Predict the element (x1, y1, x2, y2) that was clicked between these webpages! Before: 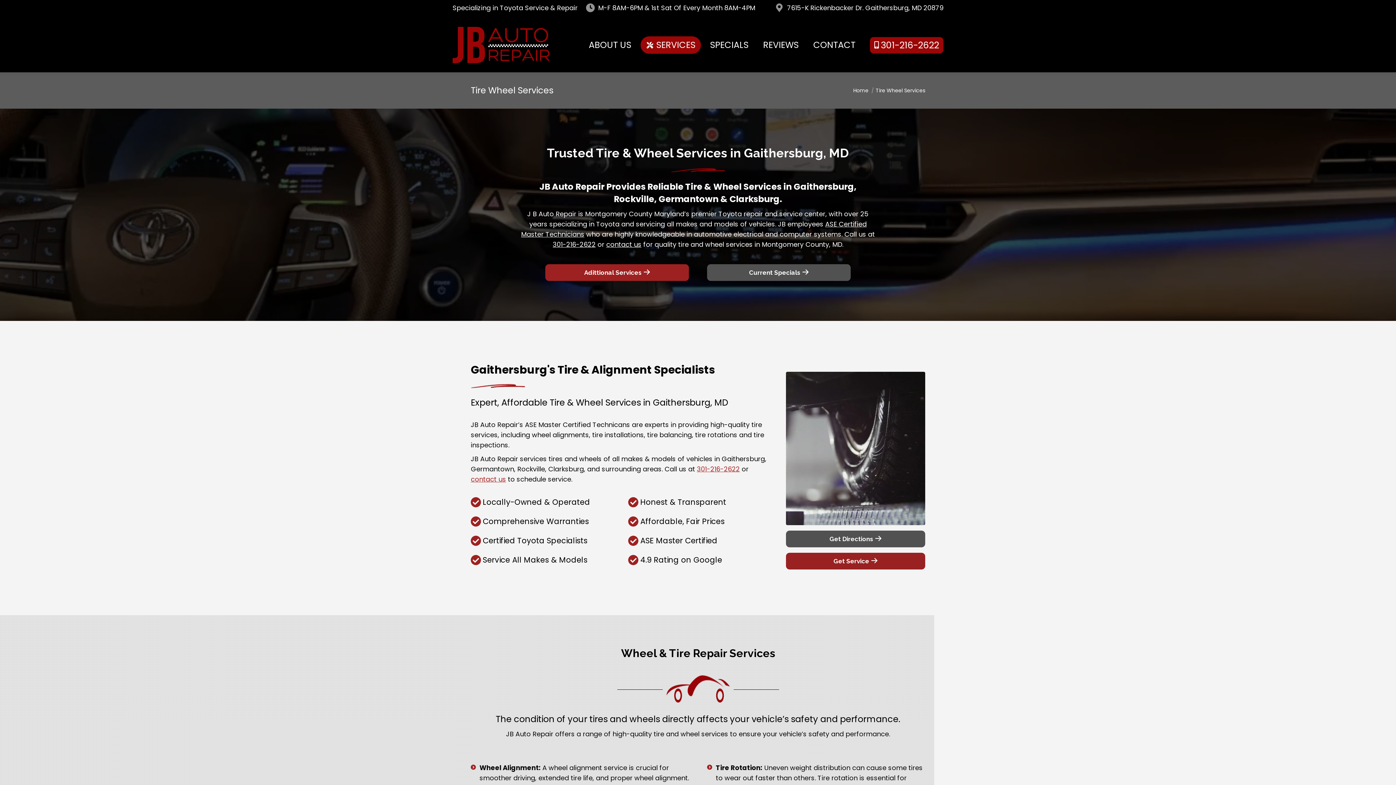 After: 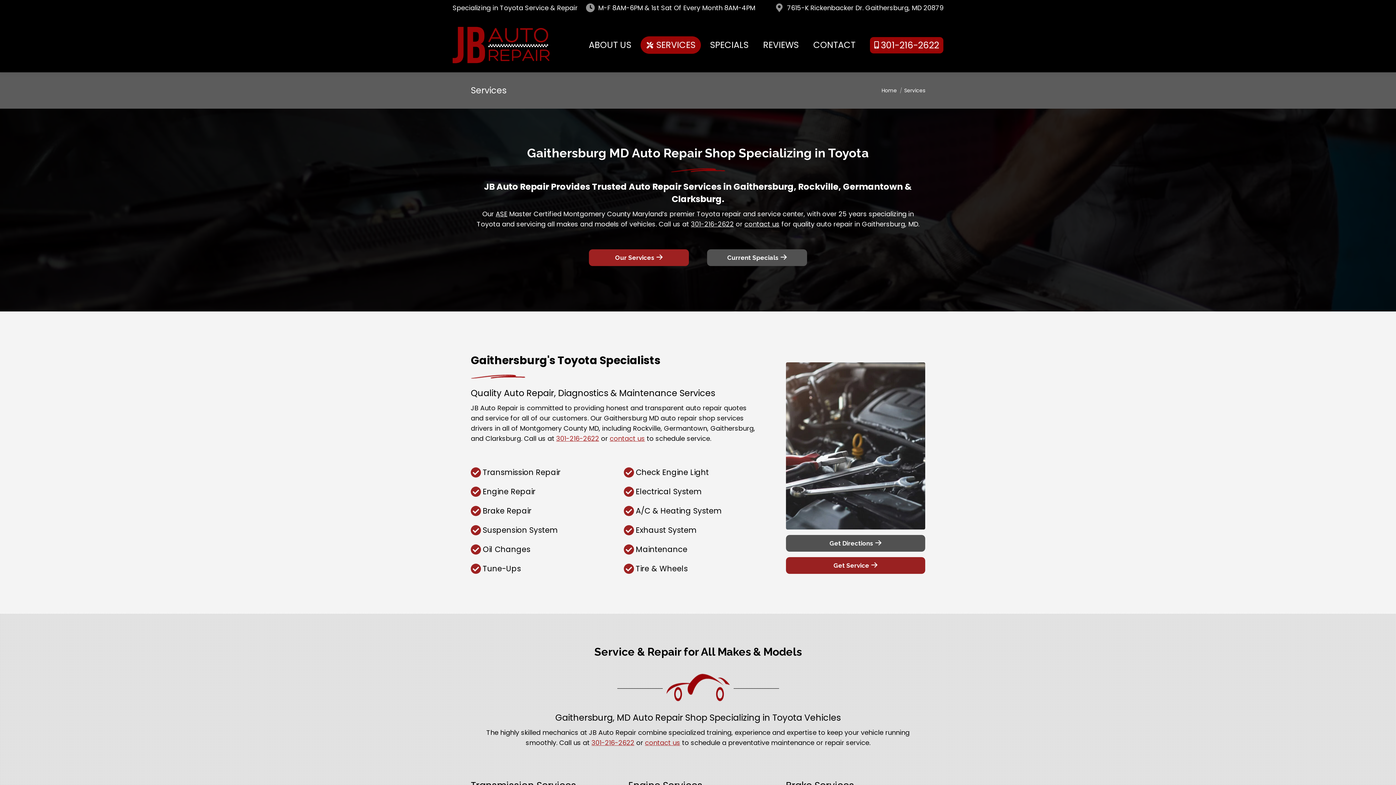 Action: bbox: (640, 36, 701, 53) label: SERVICES